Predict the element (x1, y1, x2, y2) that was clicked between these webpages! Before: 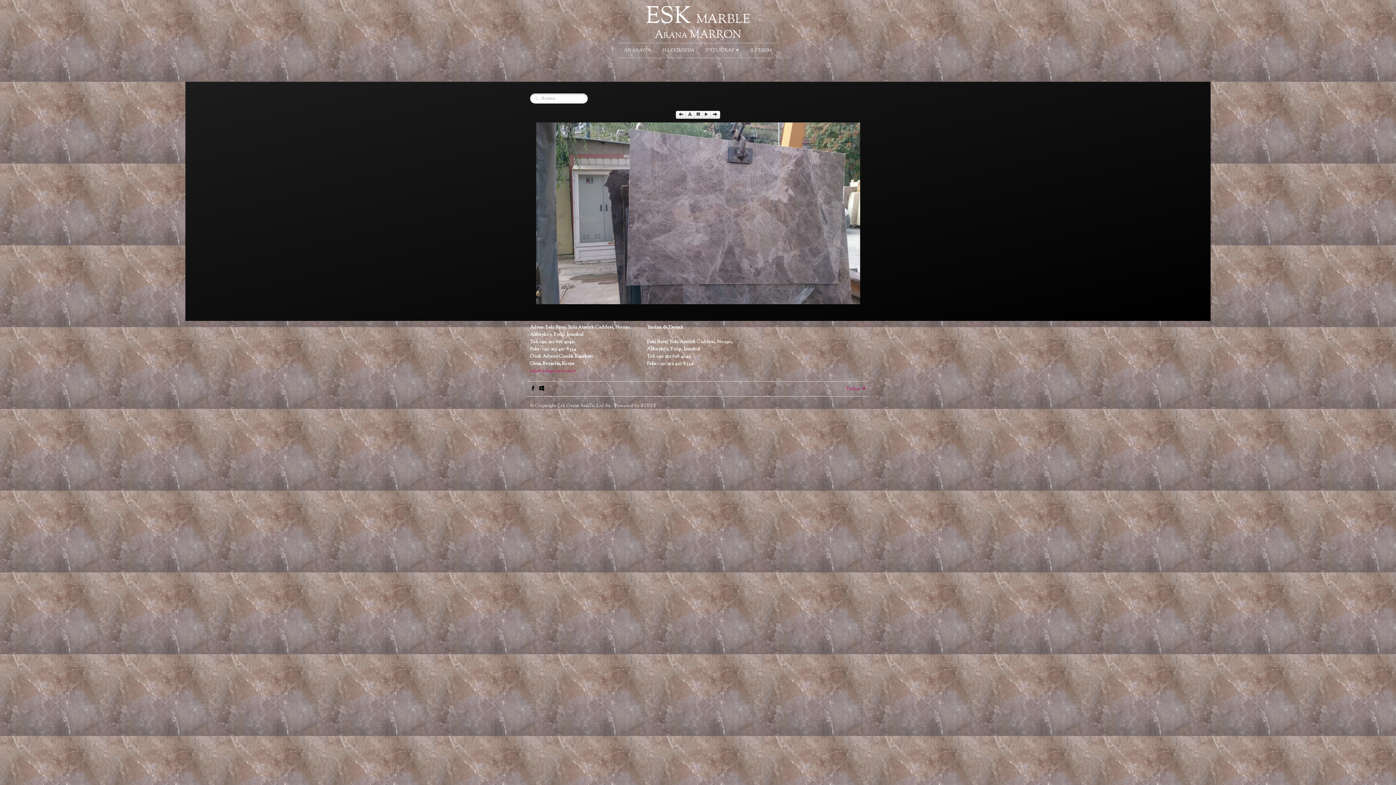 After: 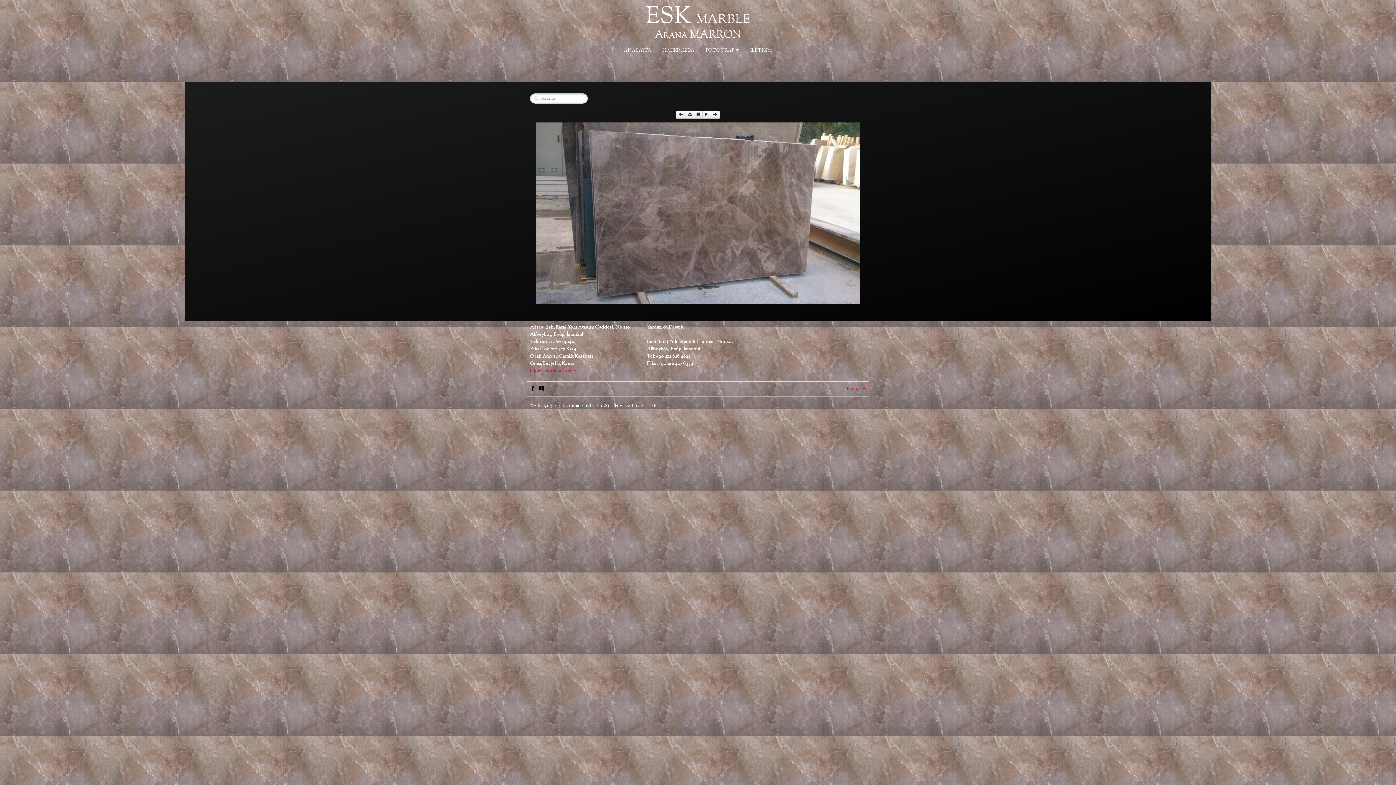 Action: bbox: (676, 110, 686, 118)